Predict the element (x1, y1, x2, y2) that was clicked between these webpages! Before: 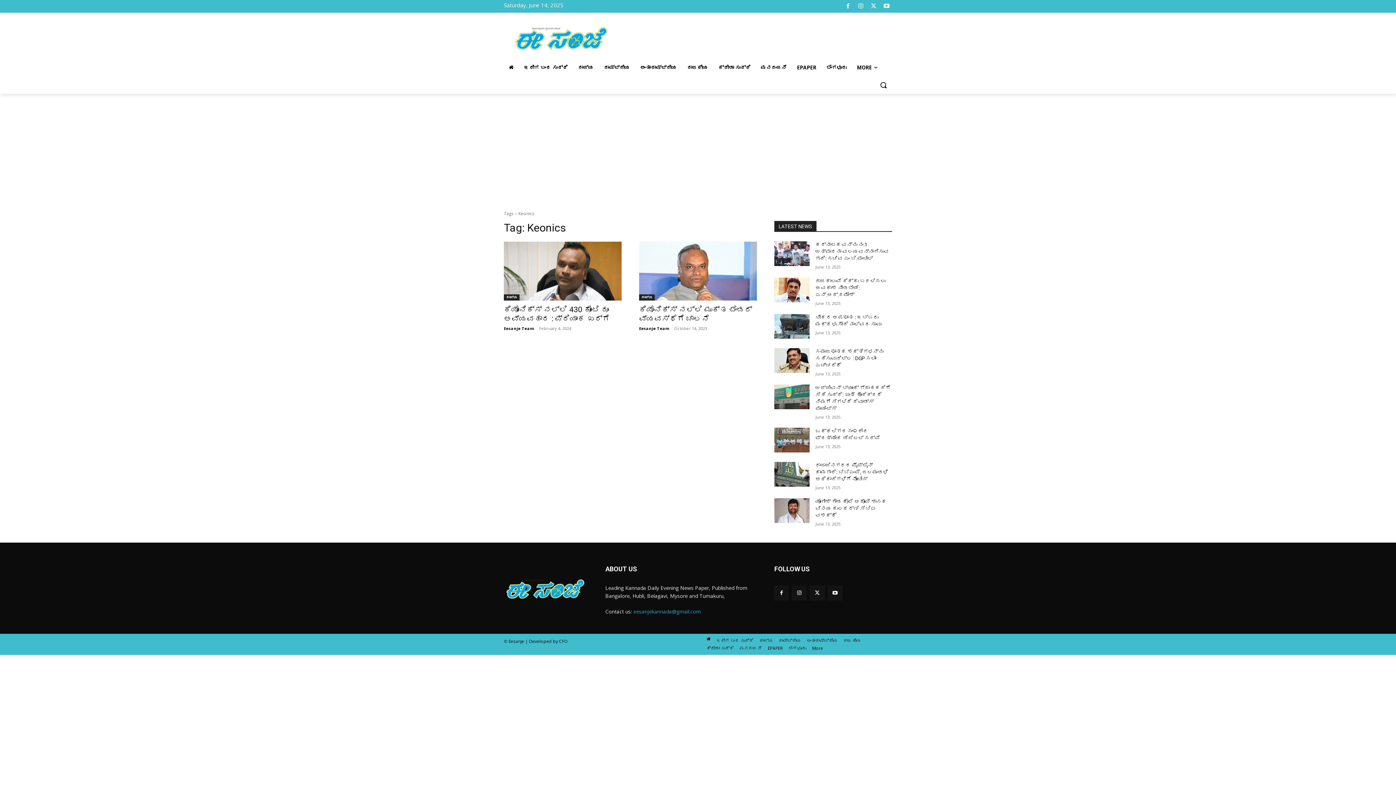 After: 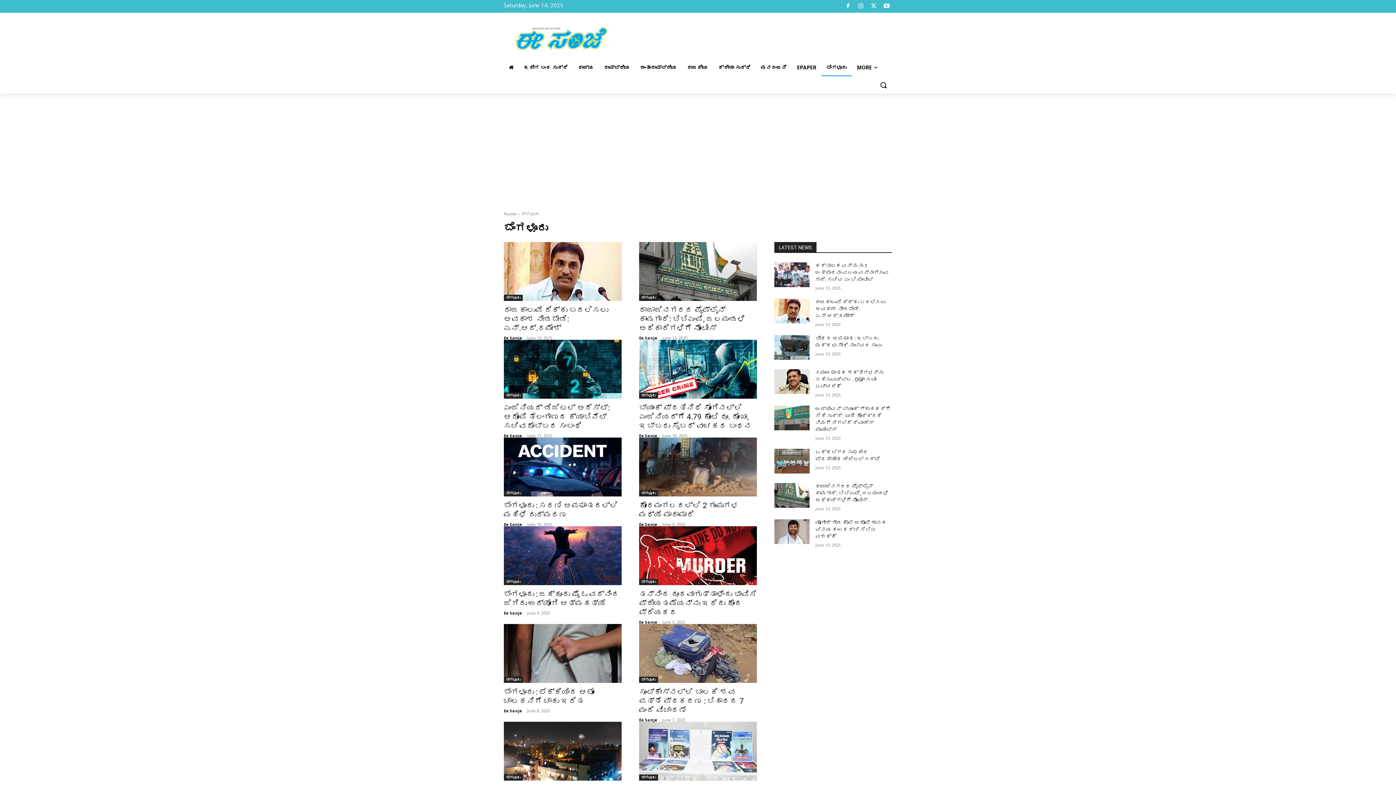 Action: label: ಬೆಂಗಳೂರು bbox: (821, 59, 852, 76)